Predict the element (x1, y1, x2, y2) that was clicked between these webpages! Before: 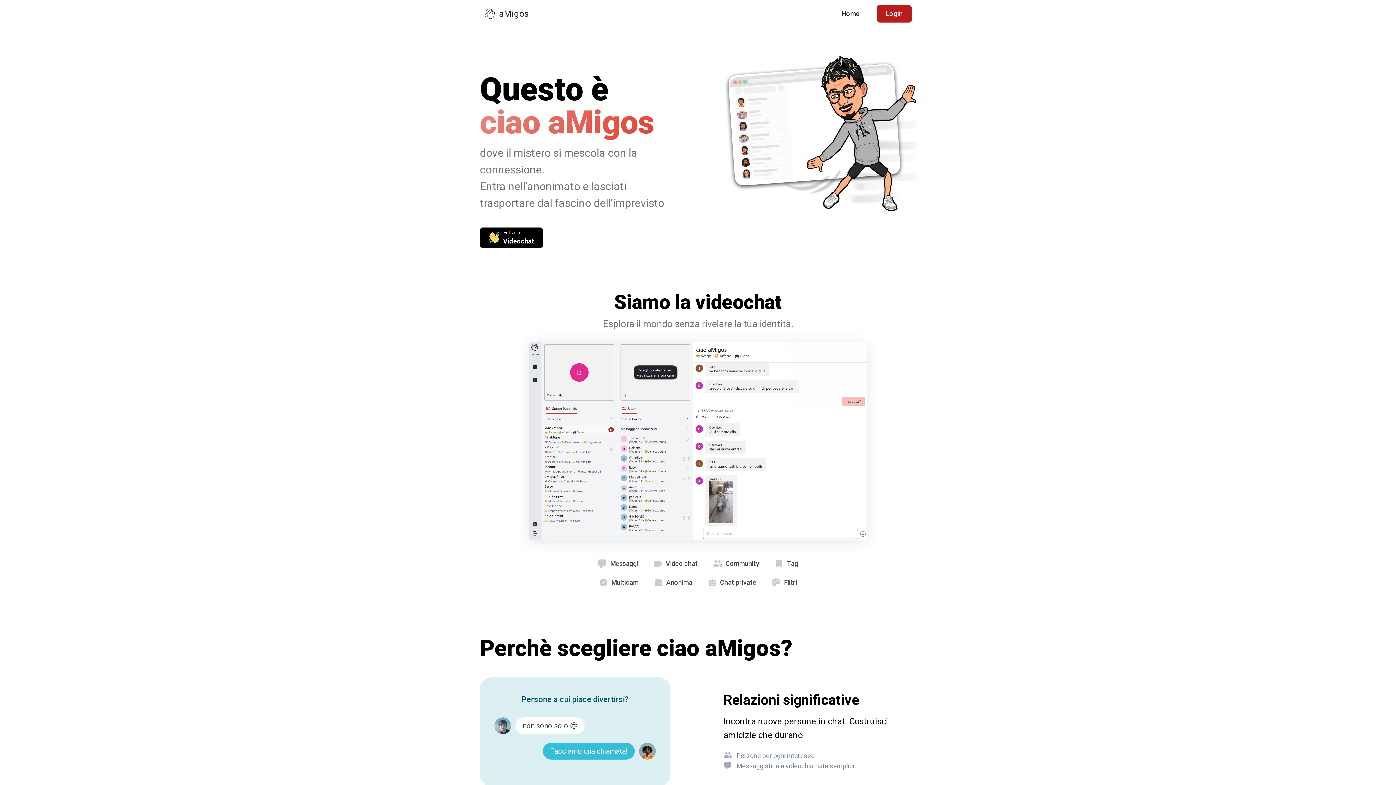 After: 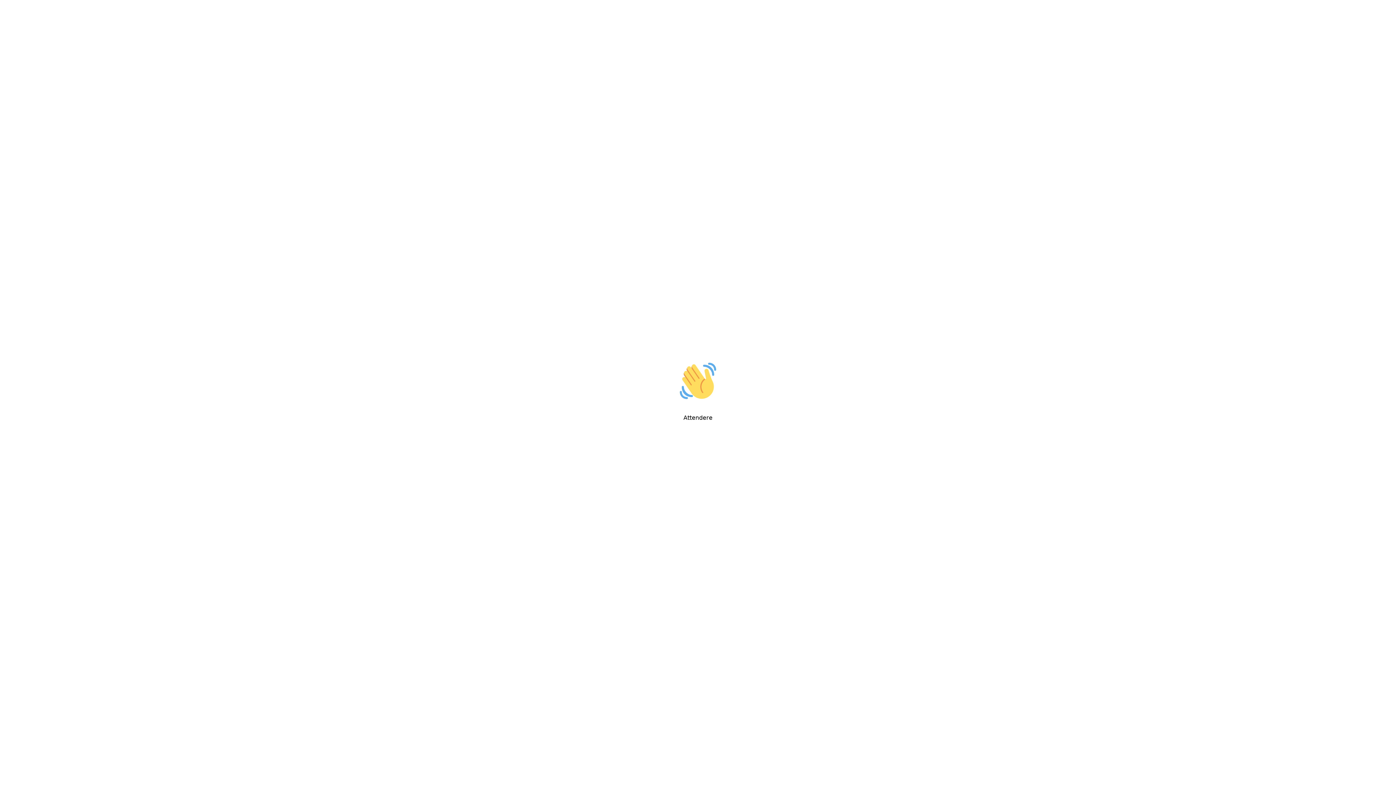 Action: bbox: (877, 5, 911, 22) label: Login